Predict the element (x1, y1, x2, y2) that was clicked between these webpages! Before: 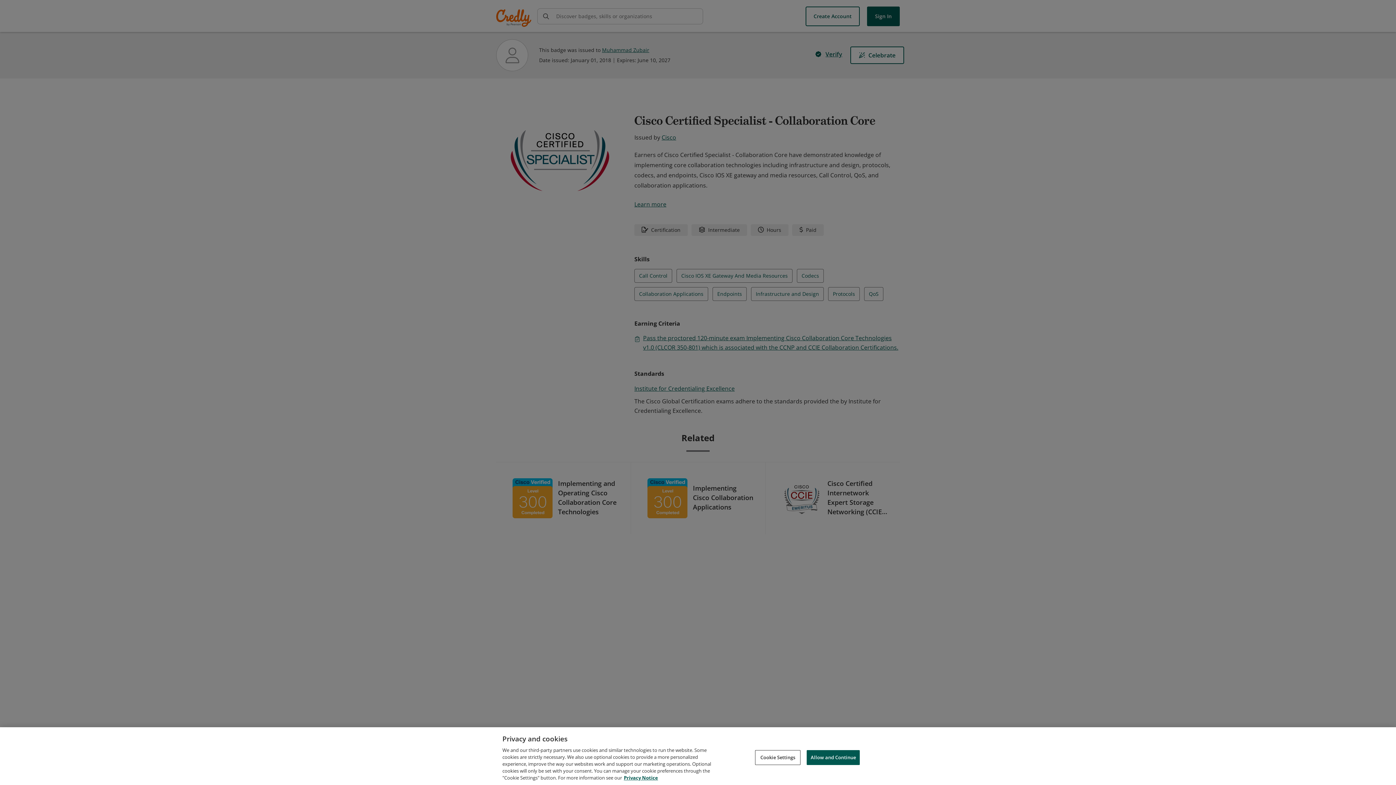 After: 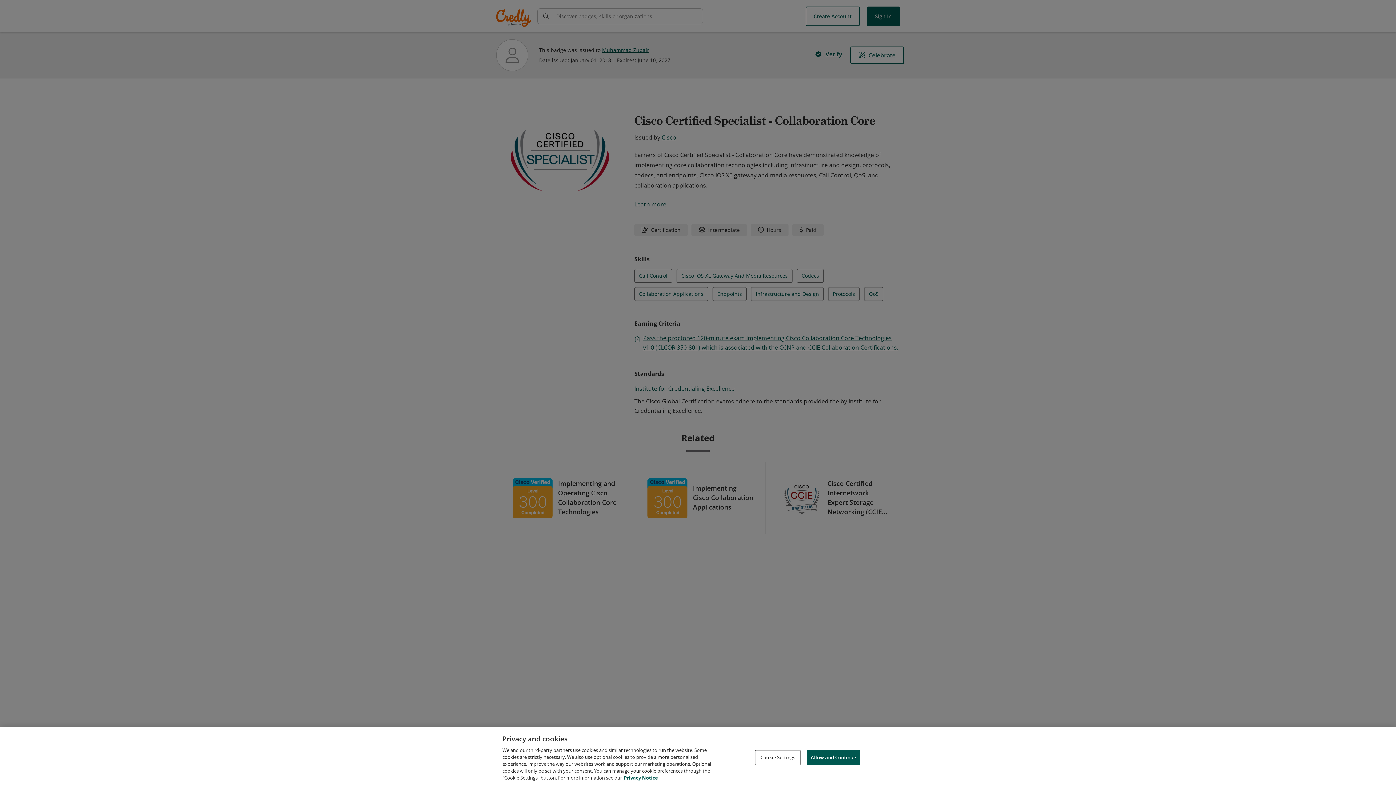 Action: label: Privacy Notice, opens in a new tab bbox: (624, 774, 658, 781)